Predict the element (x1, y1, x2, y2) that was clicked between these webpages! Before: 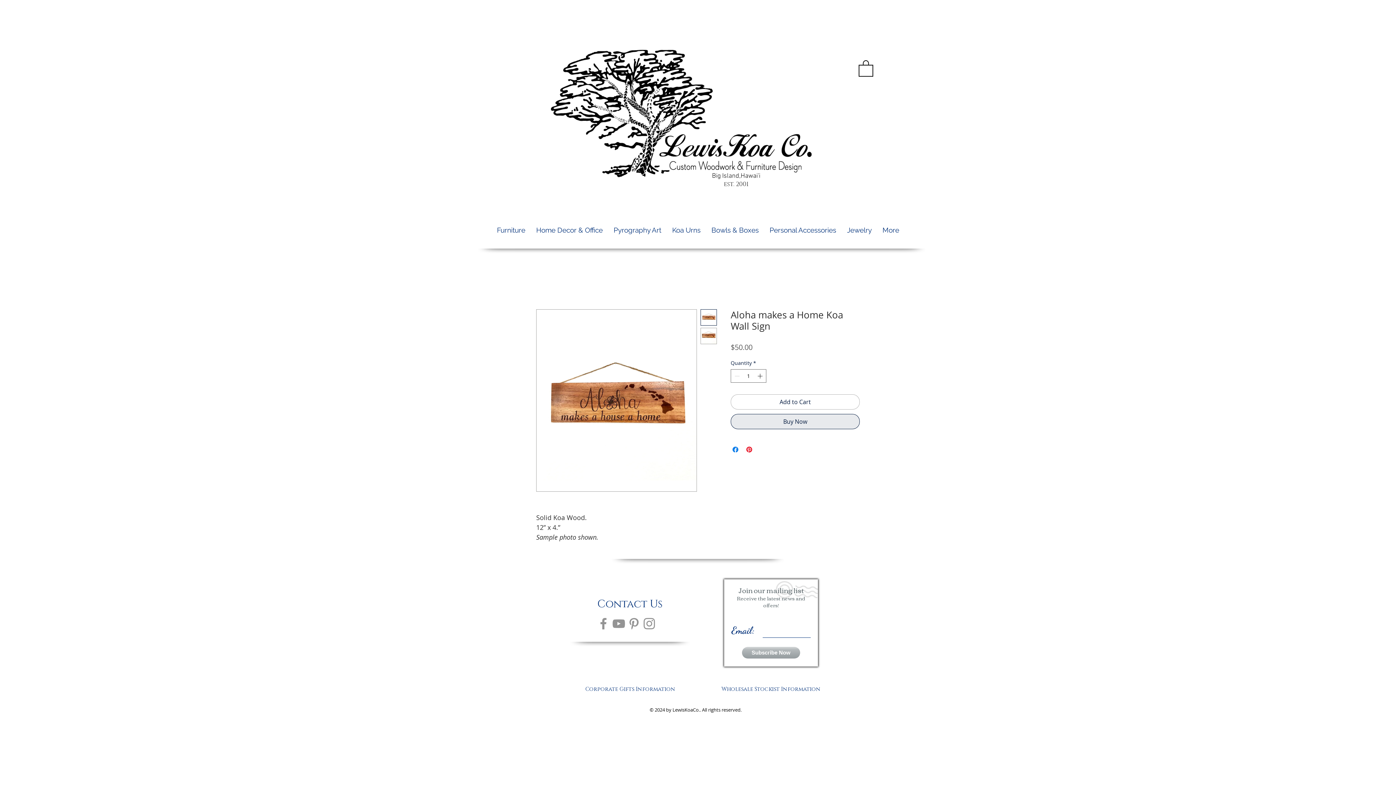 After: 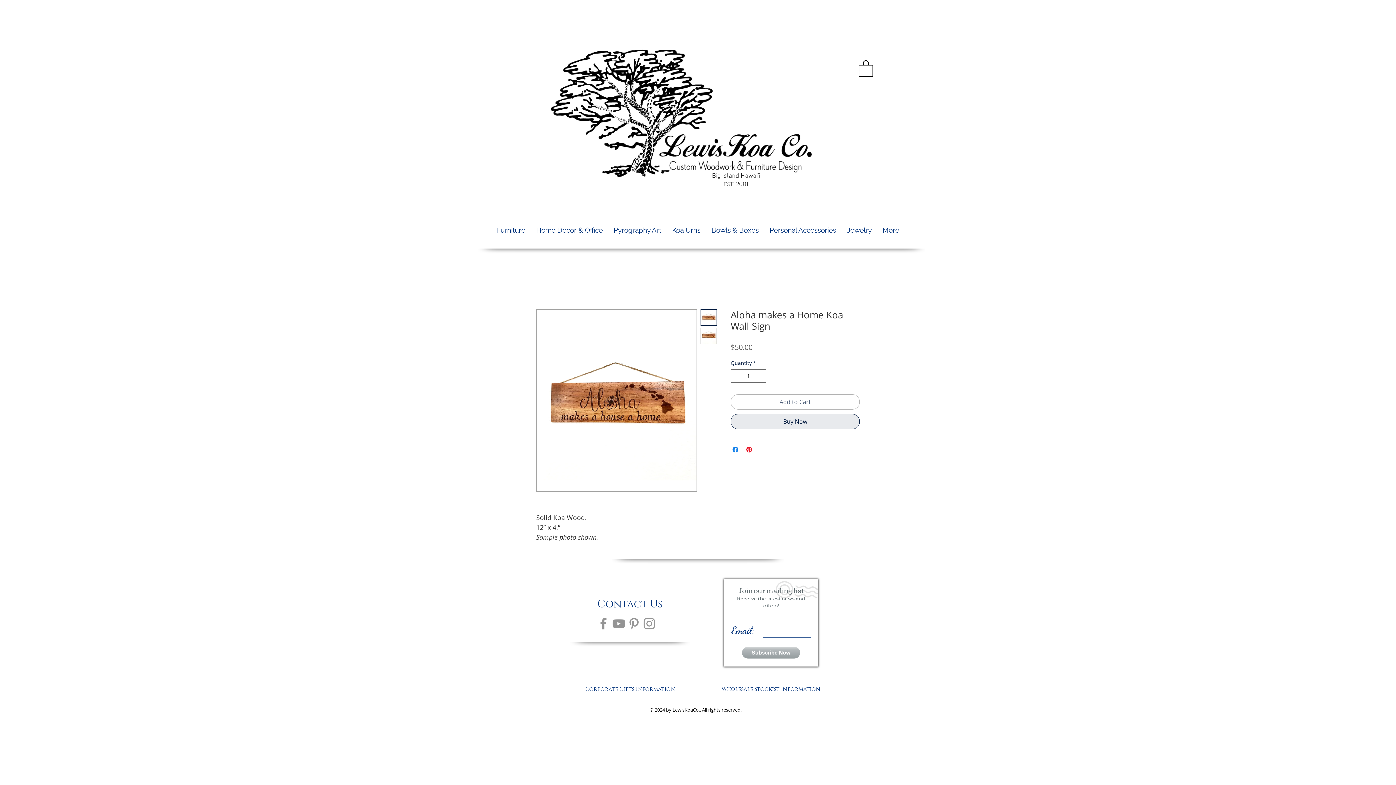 Action: bbox: (730, 394, 860, 409) label: Add to Cart